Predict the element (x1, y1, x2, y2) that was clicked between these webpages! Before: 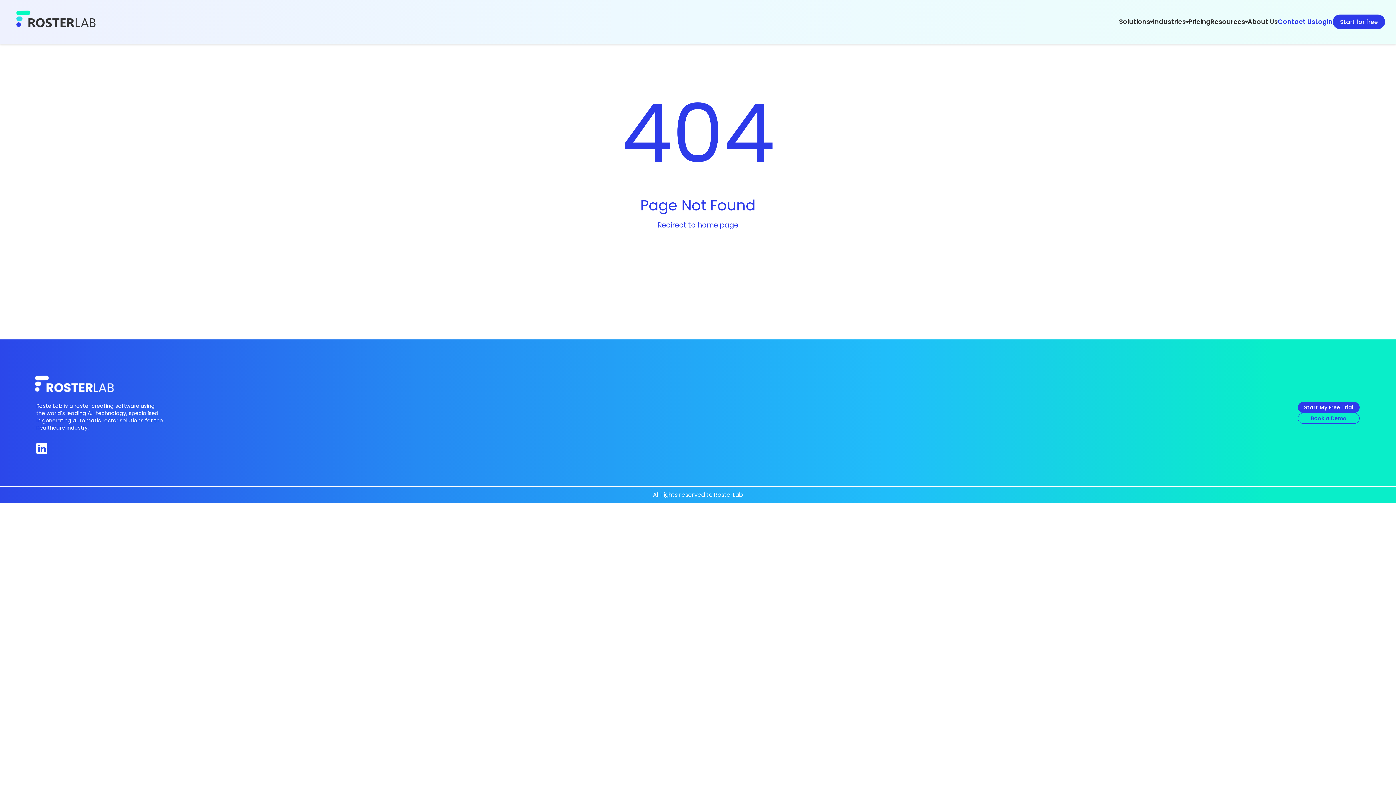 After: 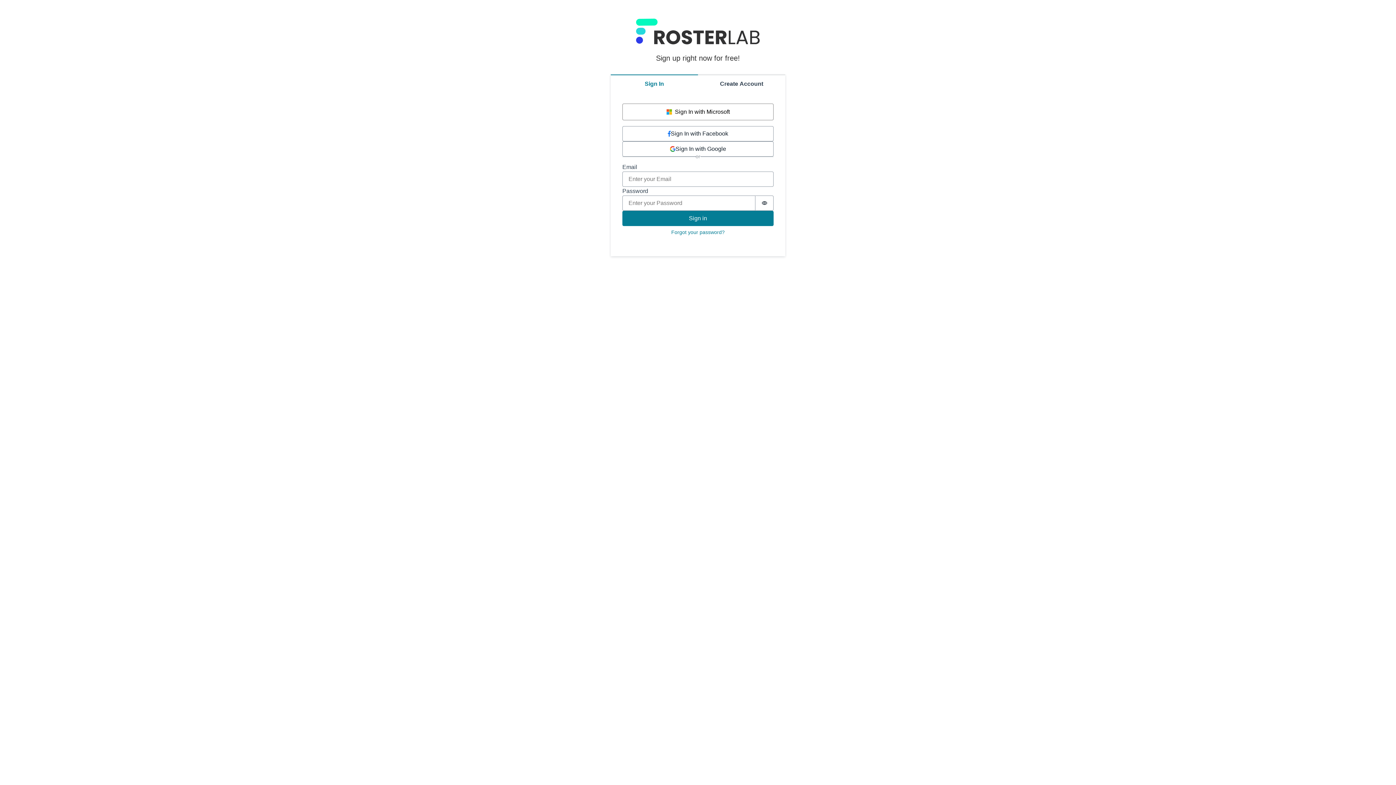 Action: label: Login bbox: (1315, 17, 1333, 26)